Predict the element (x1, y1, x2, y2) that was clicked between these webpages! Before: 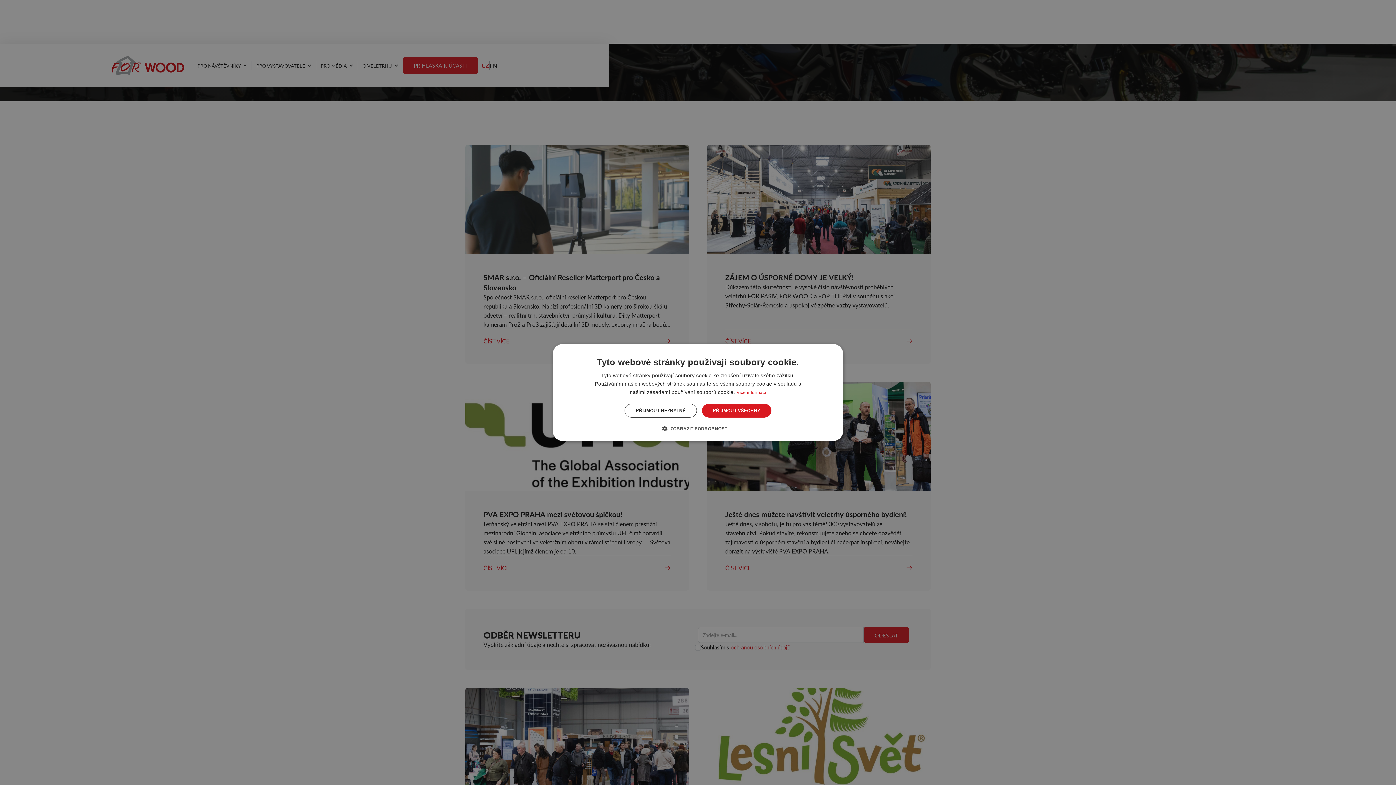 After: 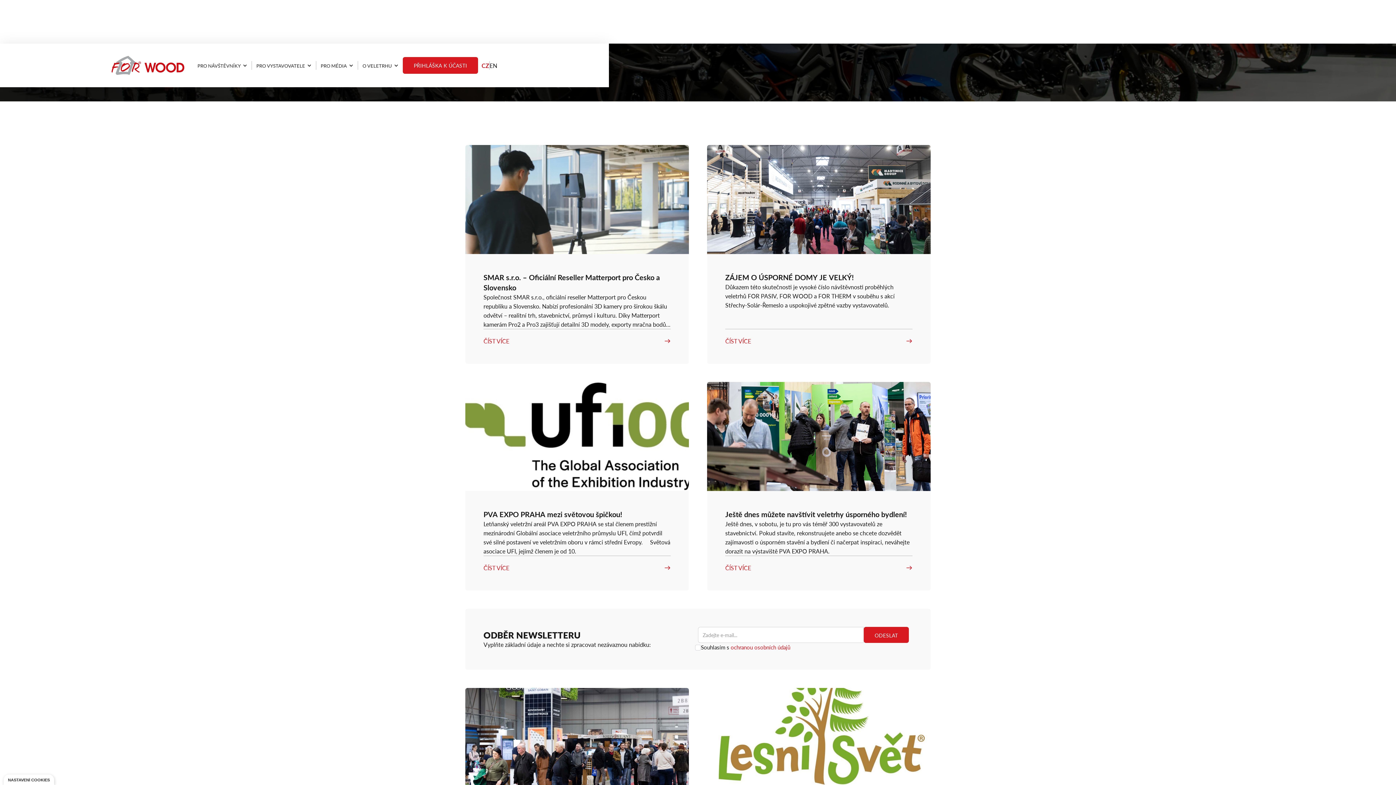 Action: label: PŘIJMOUT VŠECHNY bbox: (702, 404, 771, 417)